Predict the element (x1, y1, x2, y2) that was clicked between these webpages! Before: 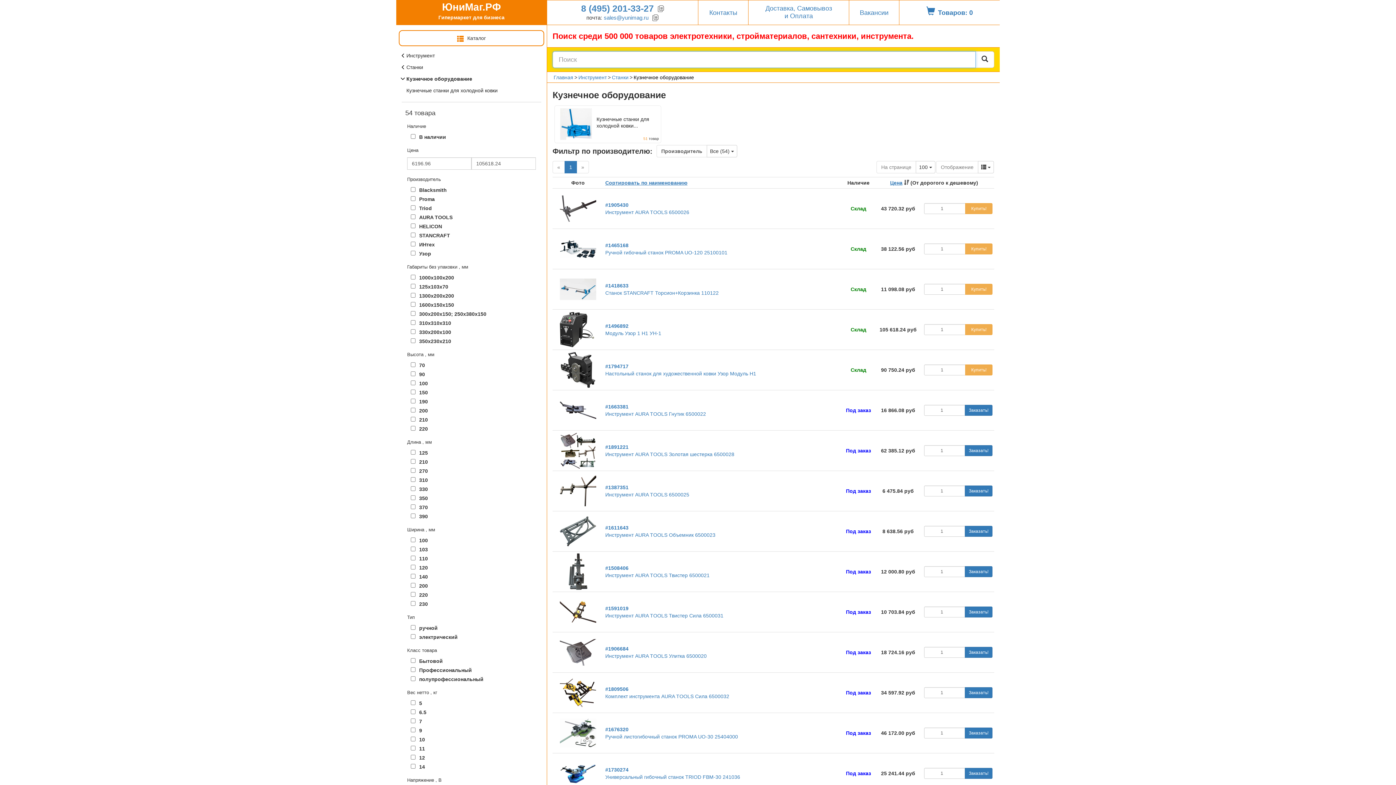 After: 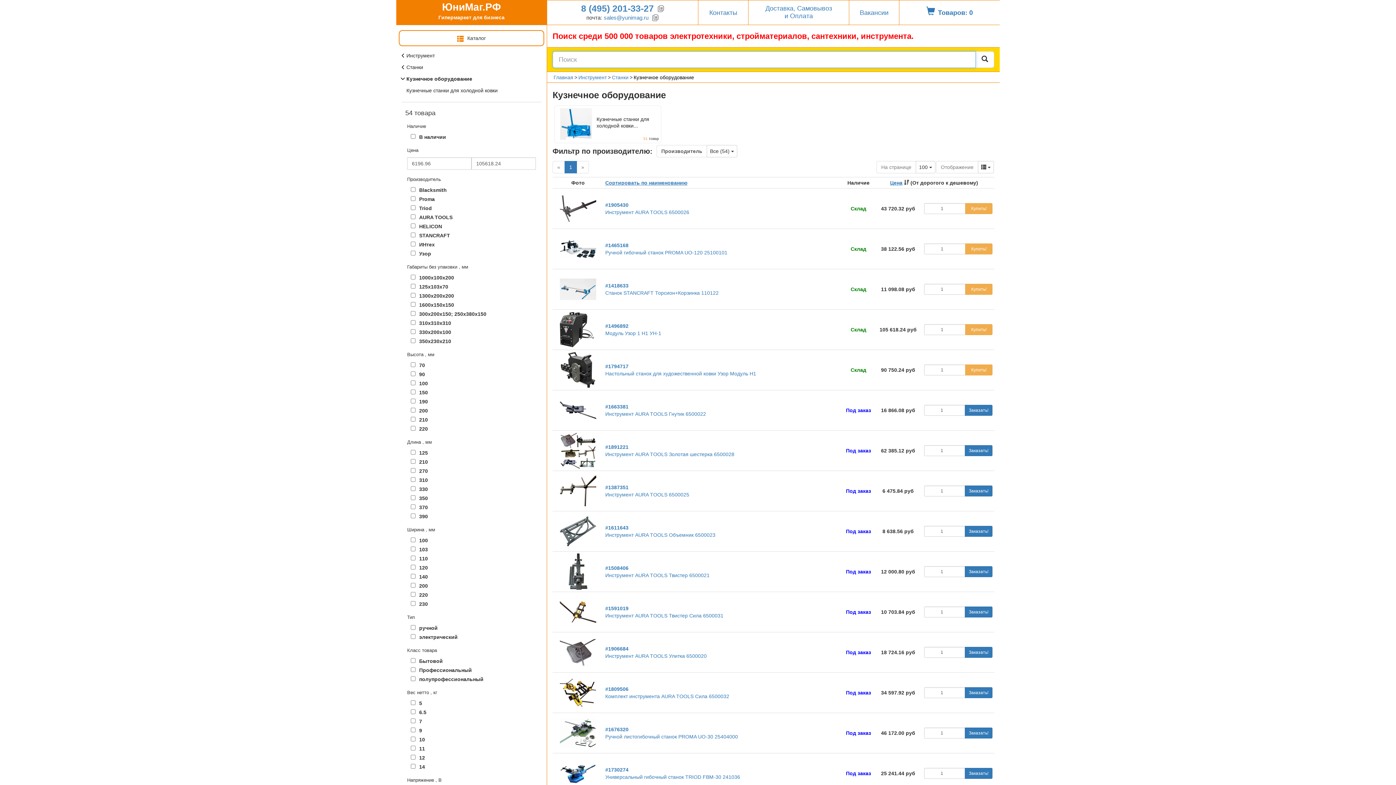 Action: label: Цена bbox: (890, 180, 902, 185)